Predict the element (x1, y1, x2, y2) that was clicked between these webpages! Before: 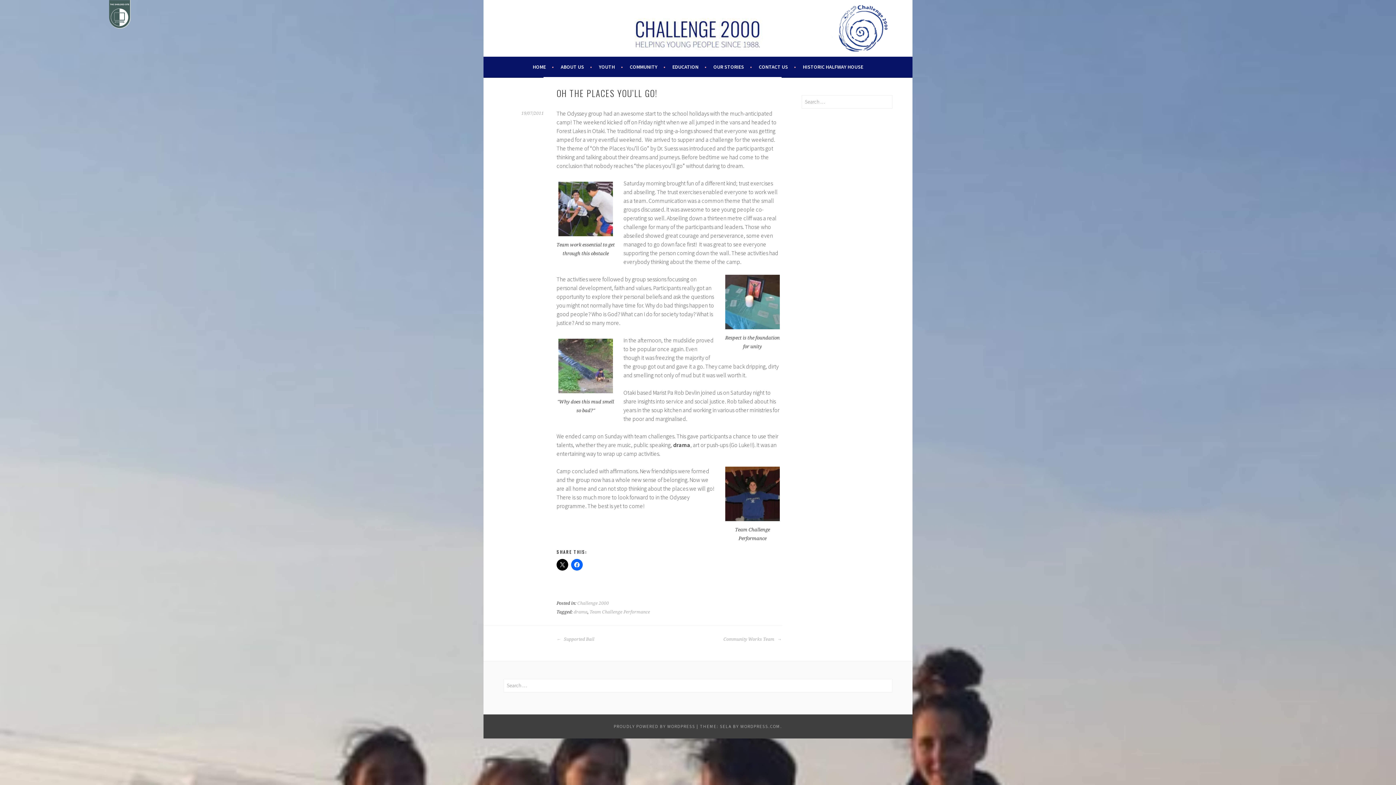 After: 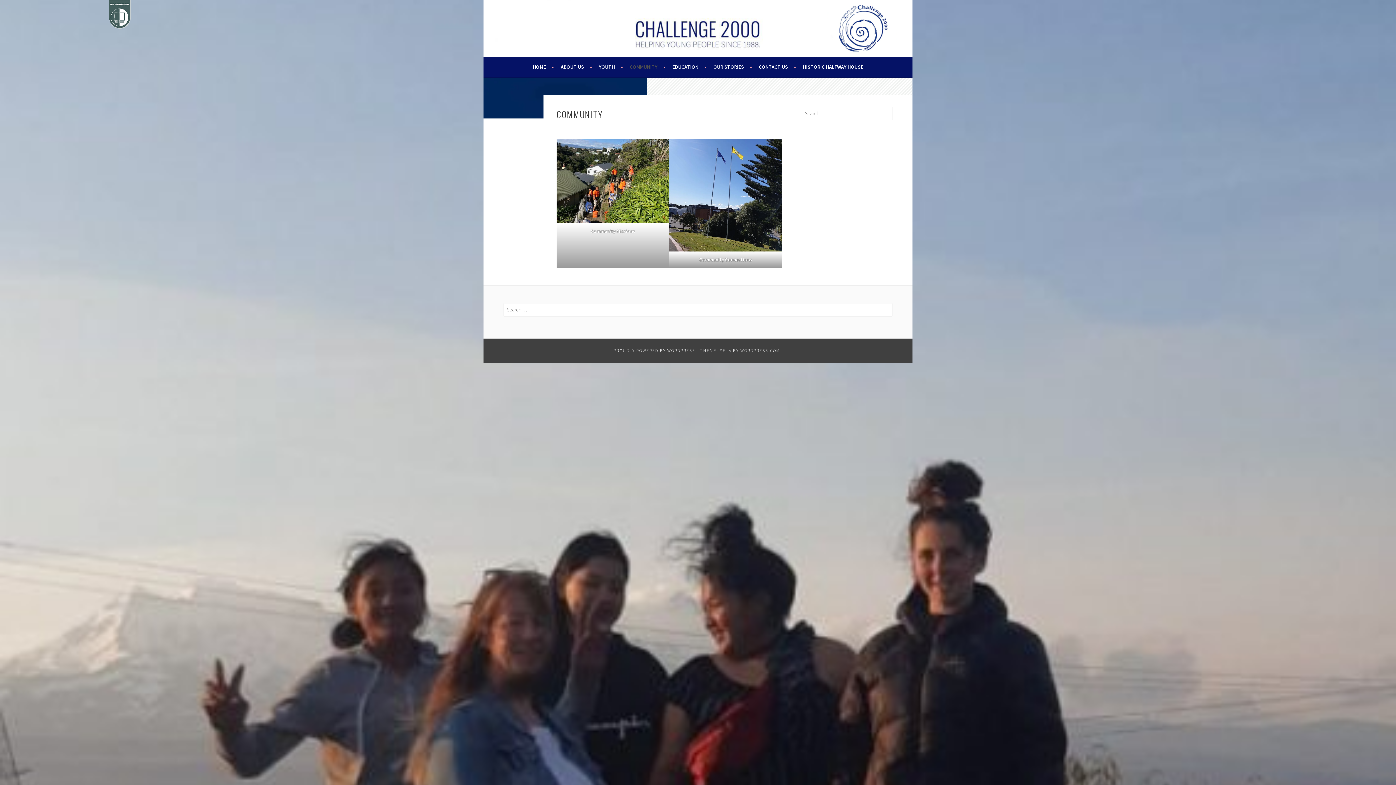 Action: bbox: (630, 62, 665, 71) label: COMMUNITY